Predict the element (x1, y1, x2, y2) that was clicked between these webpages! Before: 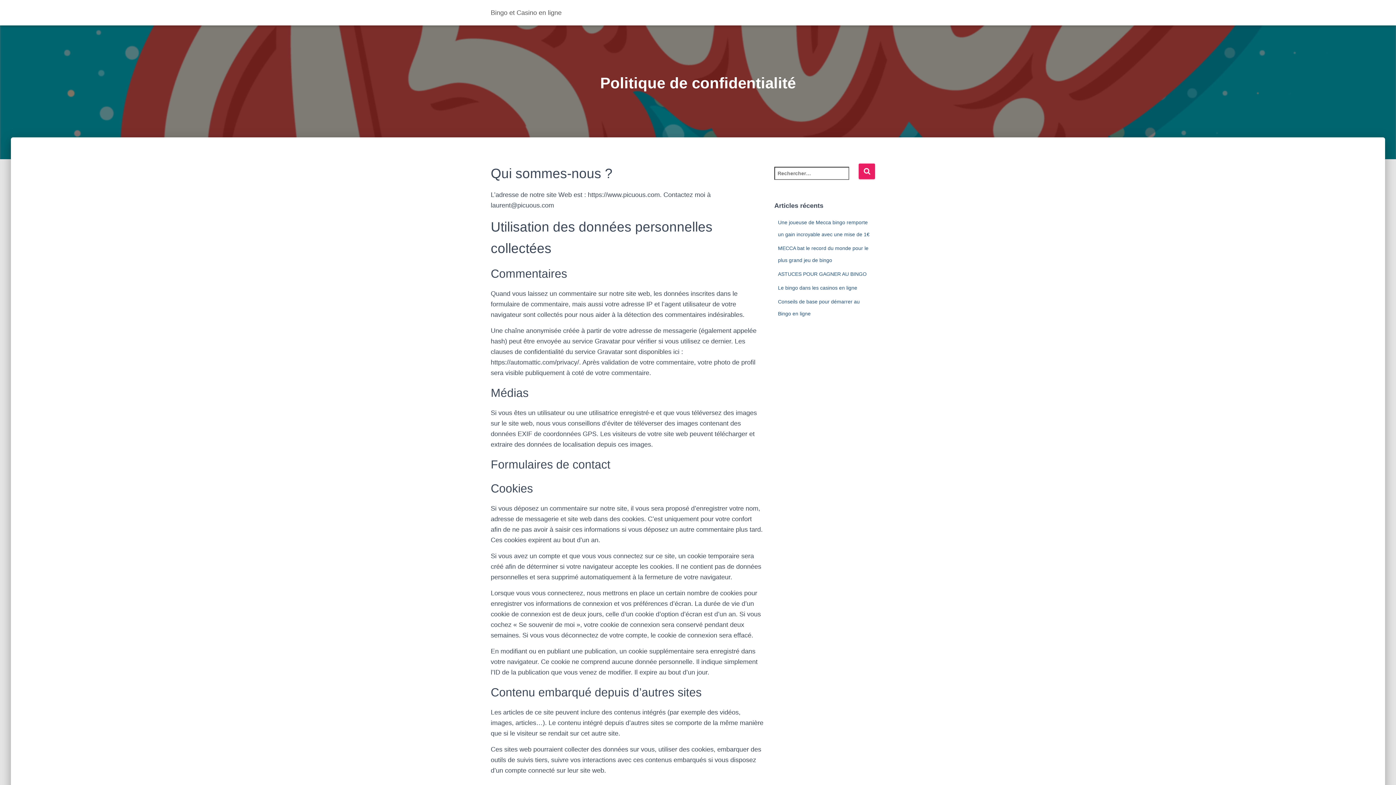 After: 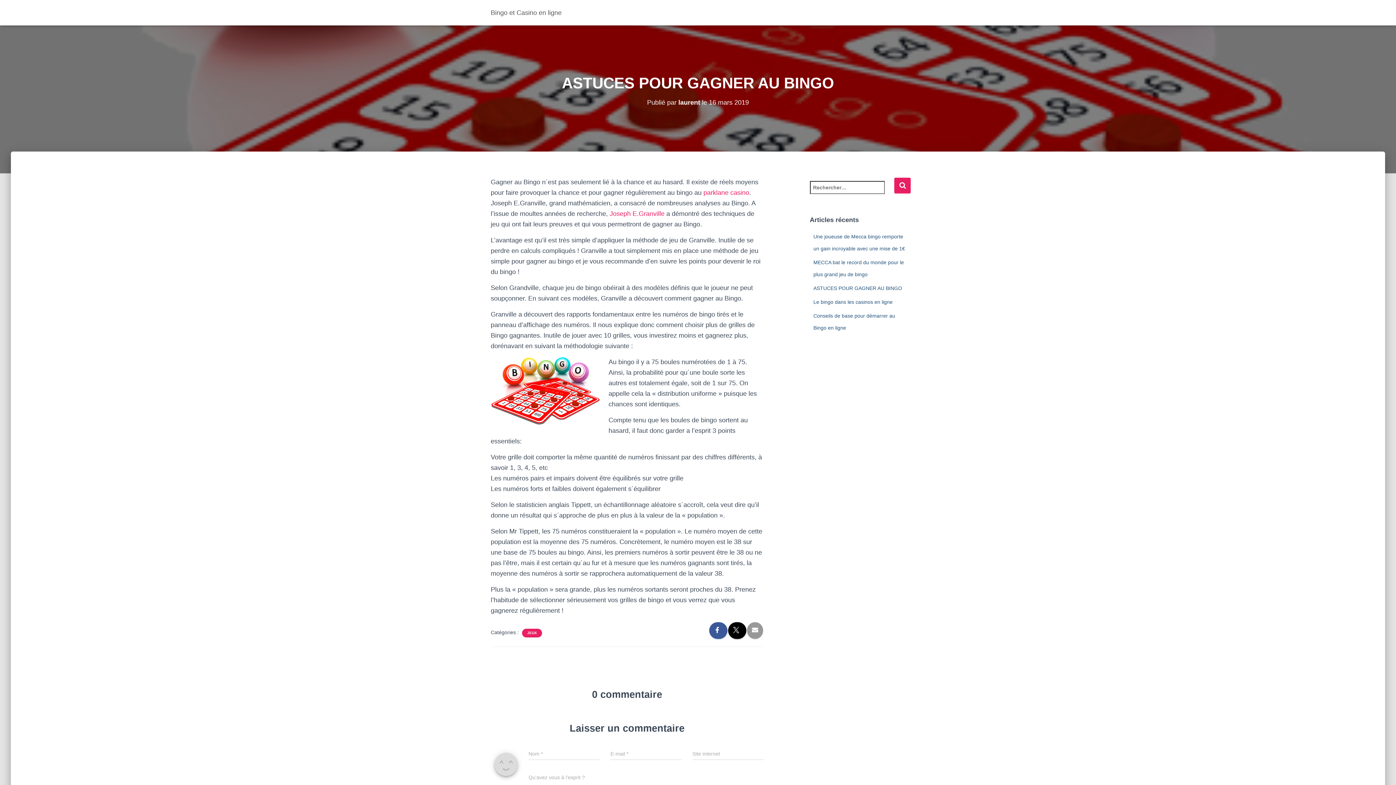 Action: label: ASTUCES POUR GAGNER AU BINGO bbox: (778, 271, 866, 277)